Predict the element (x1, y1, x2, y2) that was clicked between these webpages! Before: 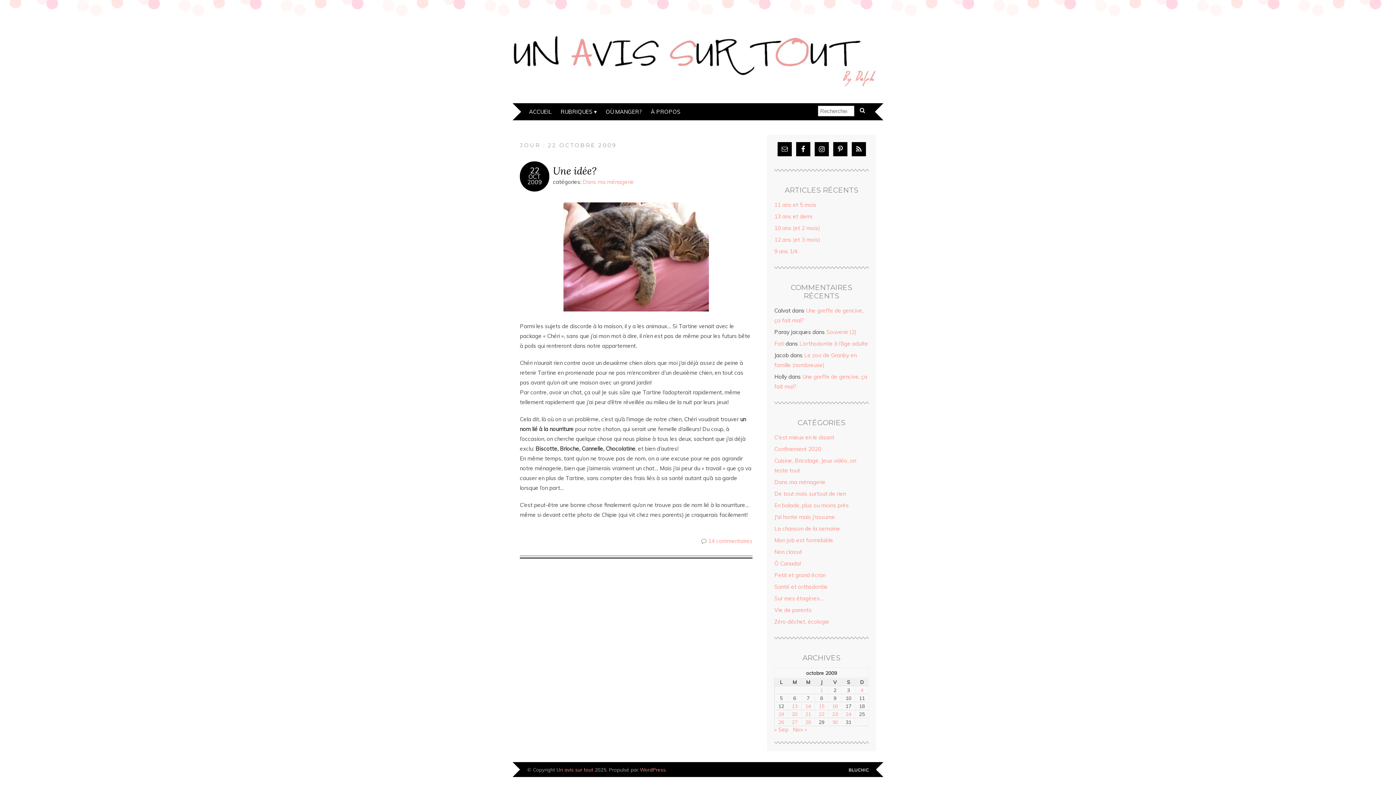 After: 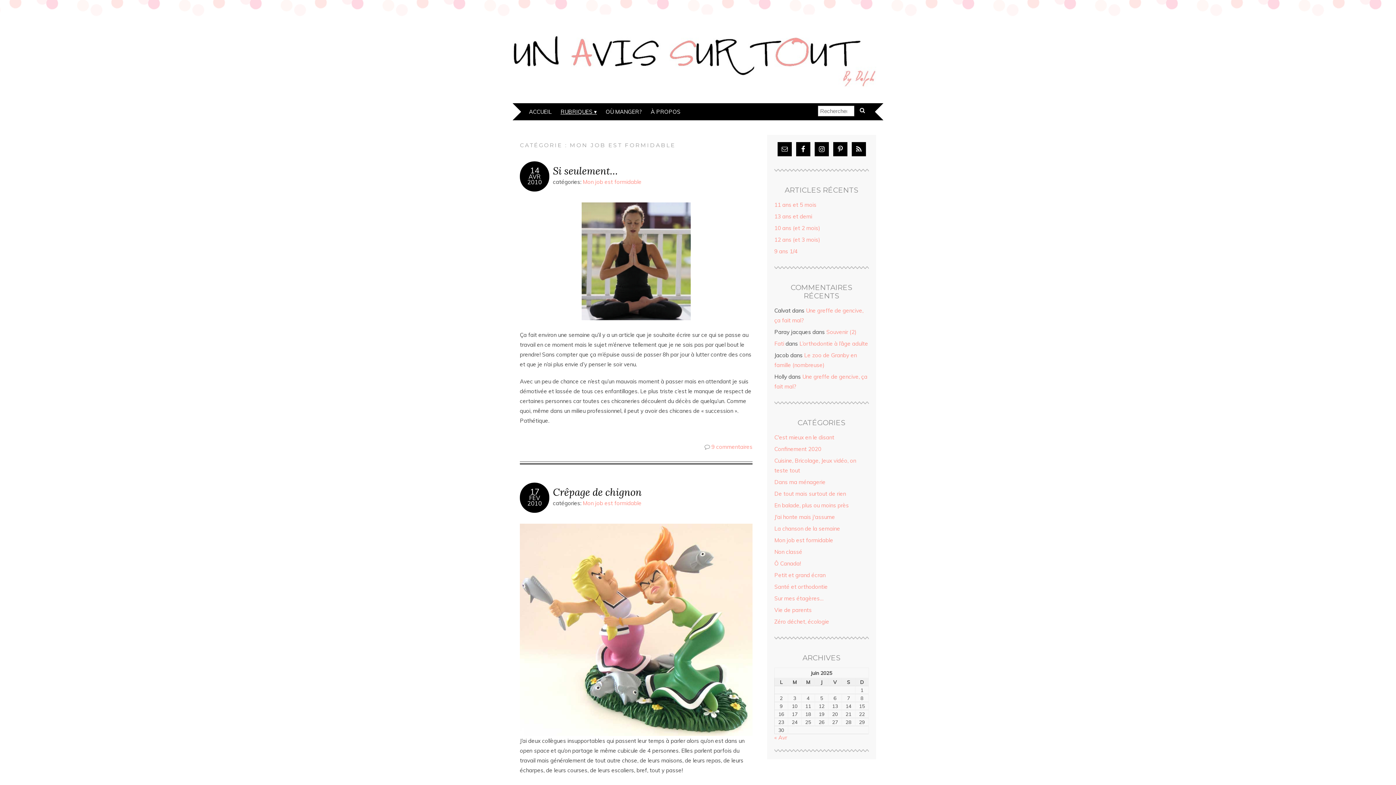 Action: label: Mon job est formidable bbox: (774, 537, 833, 544)